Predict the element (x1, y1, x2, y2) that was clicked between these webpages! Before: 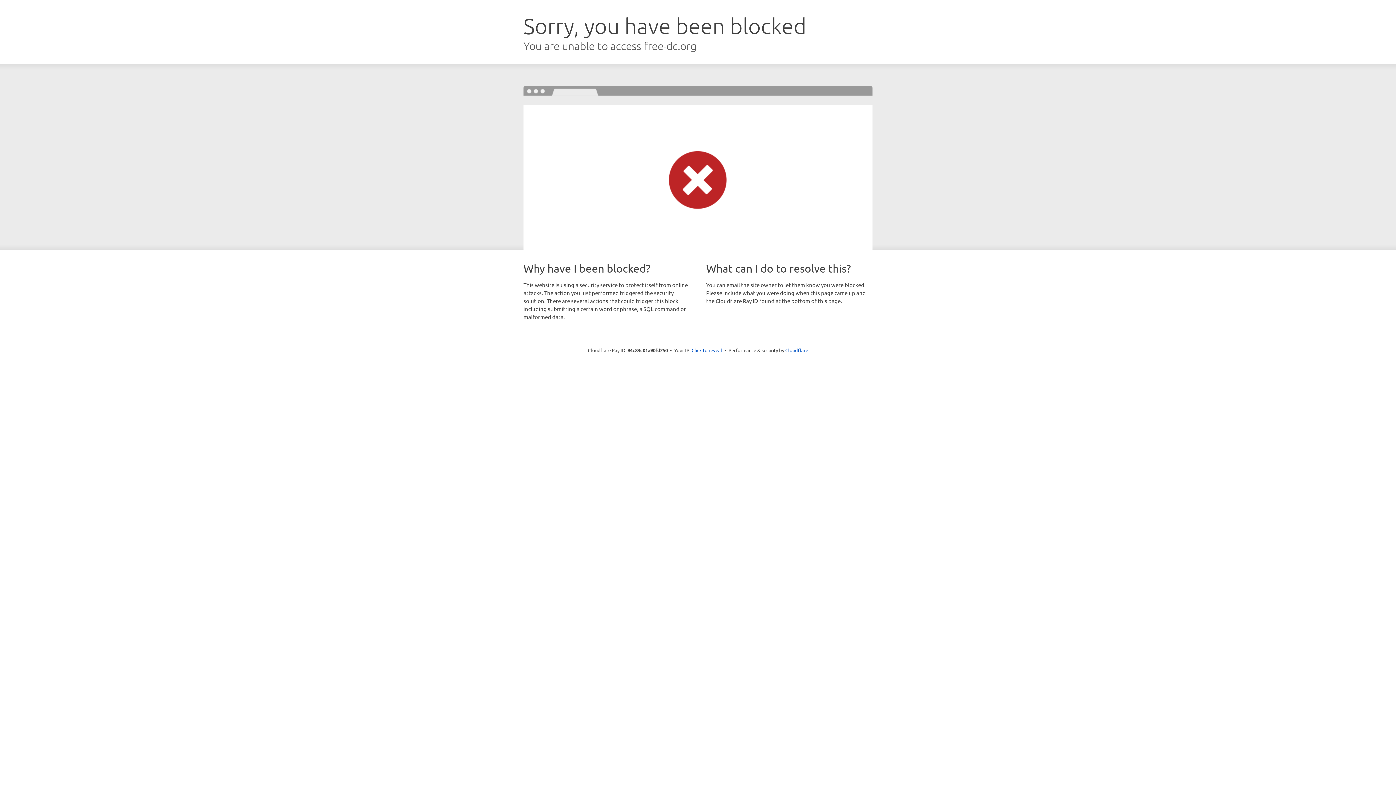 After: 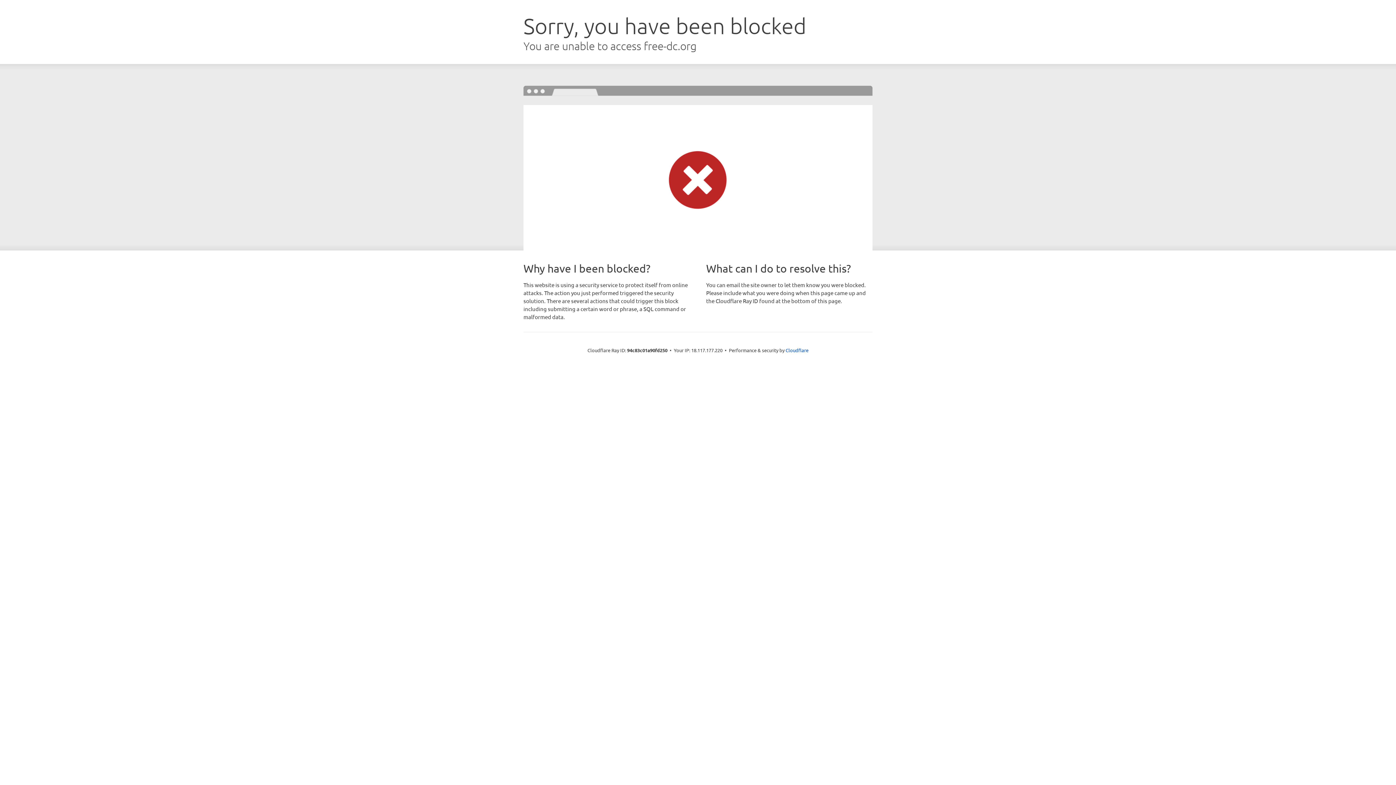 Action: label: Click to reveal bbox: (691, 346, 722, 353)